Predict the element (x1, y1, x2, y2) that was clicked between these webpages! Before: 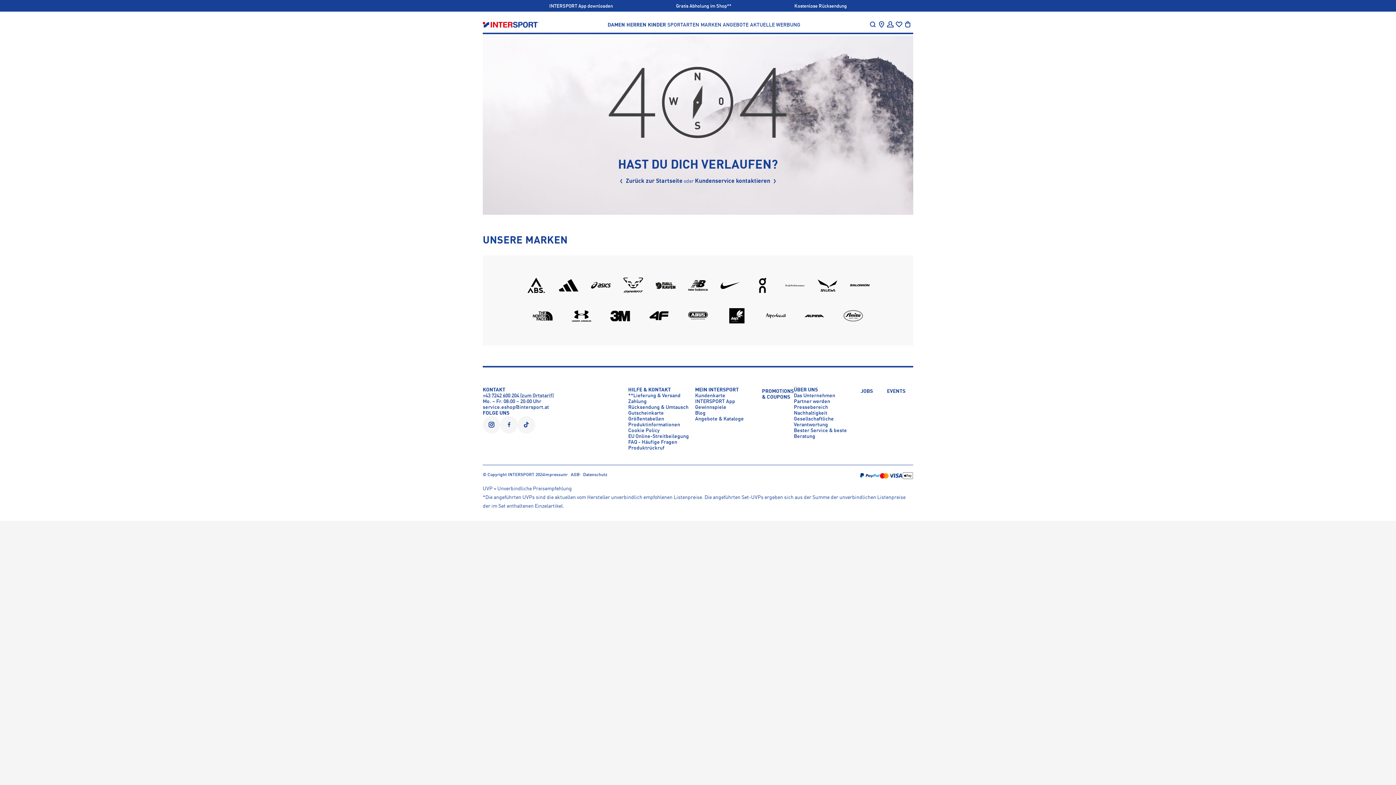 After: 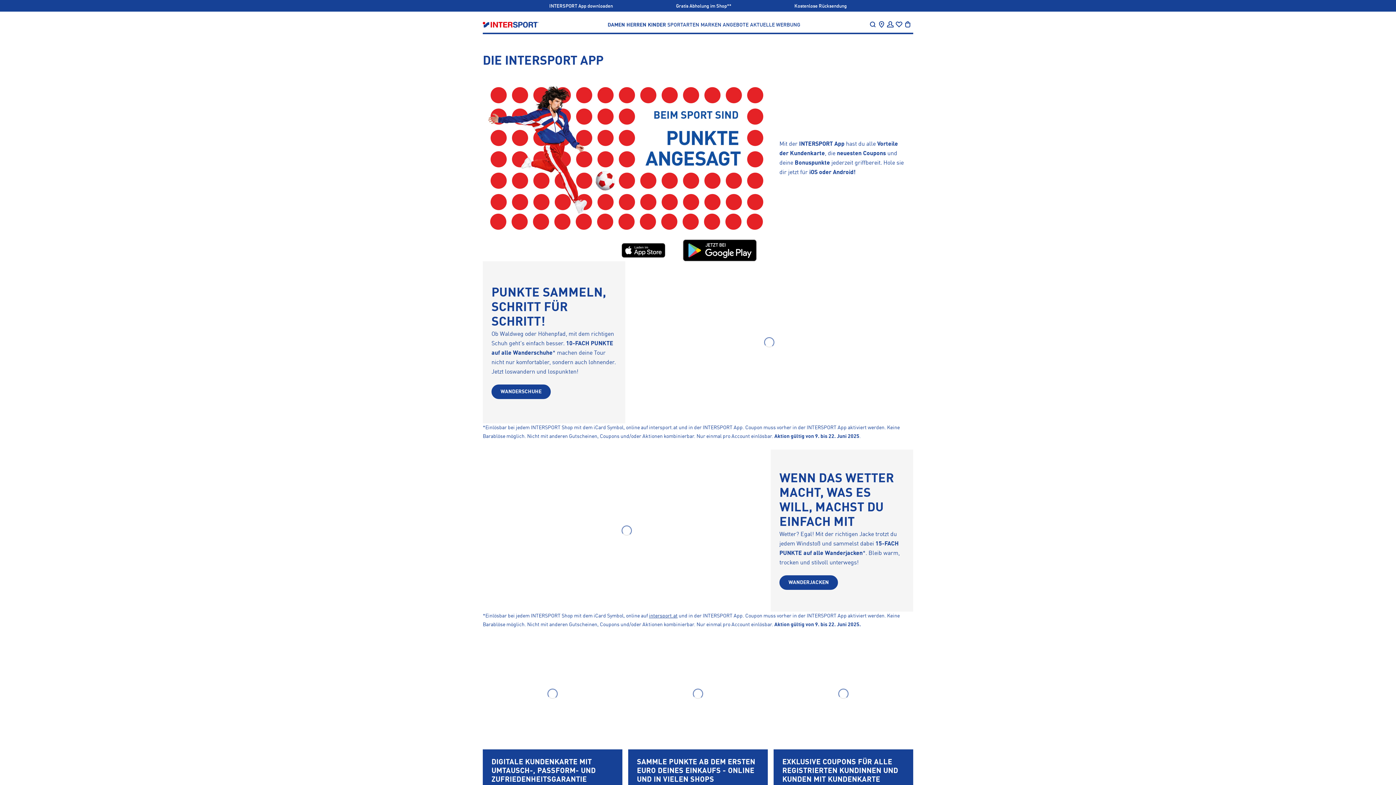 Action: label: INTERSPORT App bbox: (695, 399, 735, 404)